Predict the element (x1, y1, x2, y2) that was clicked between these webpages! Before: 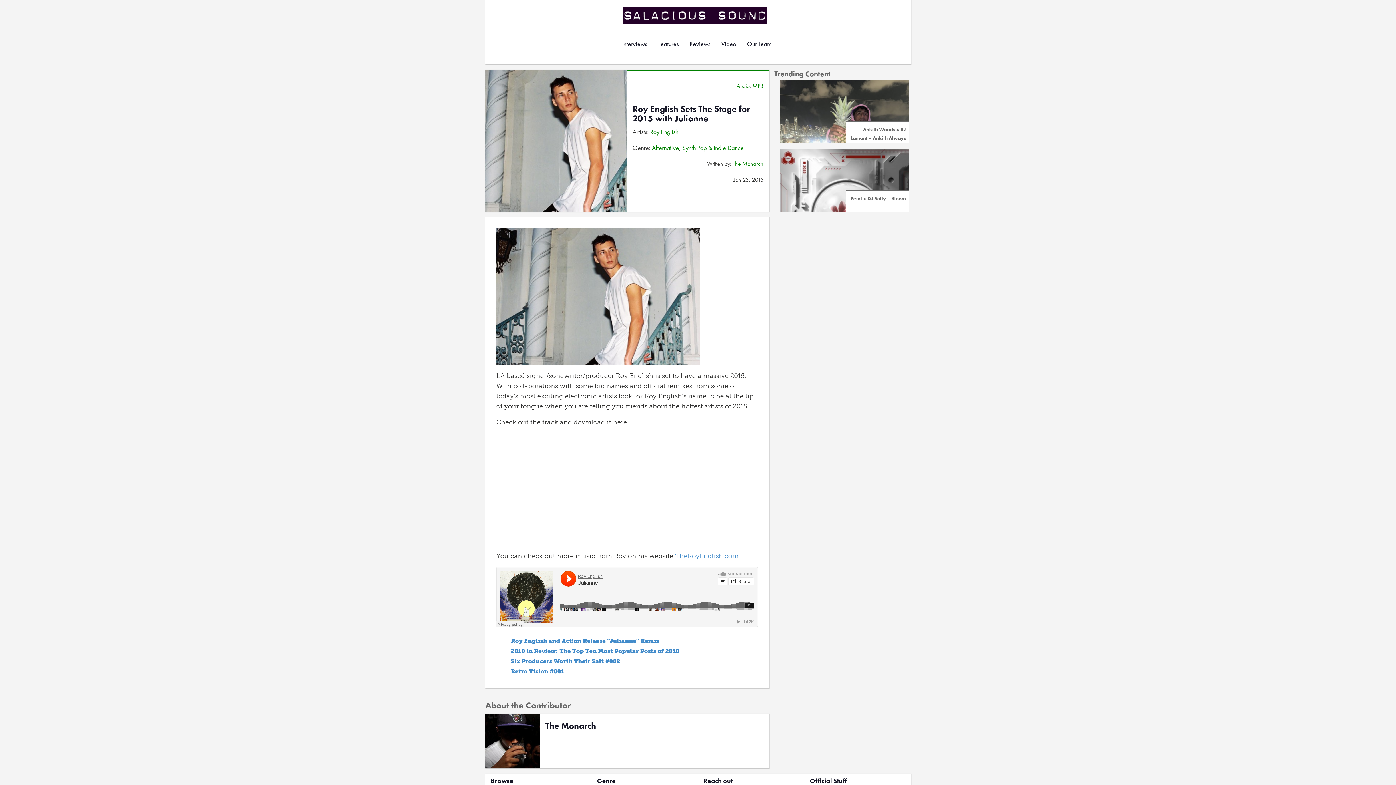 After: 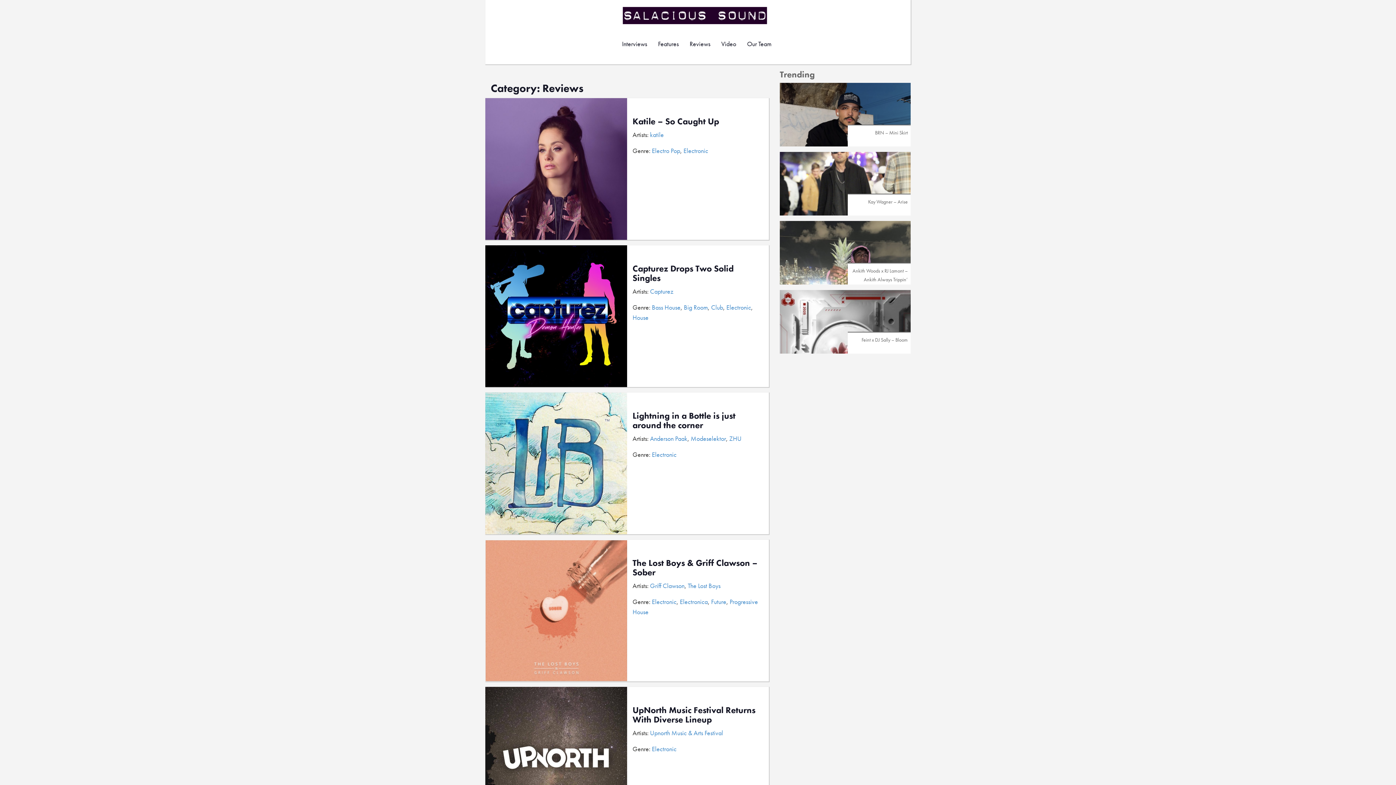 Action: bbox: (684, 31, 716, 56) label: Reviews